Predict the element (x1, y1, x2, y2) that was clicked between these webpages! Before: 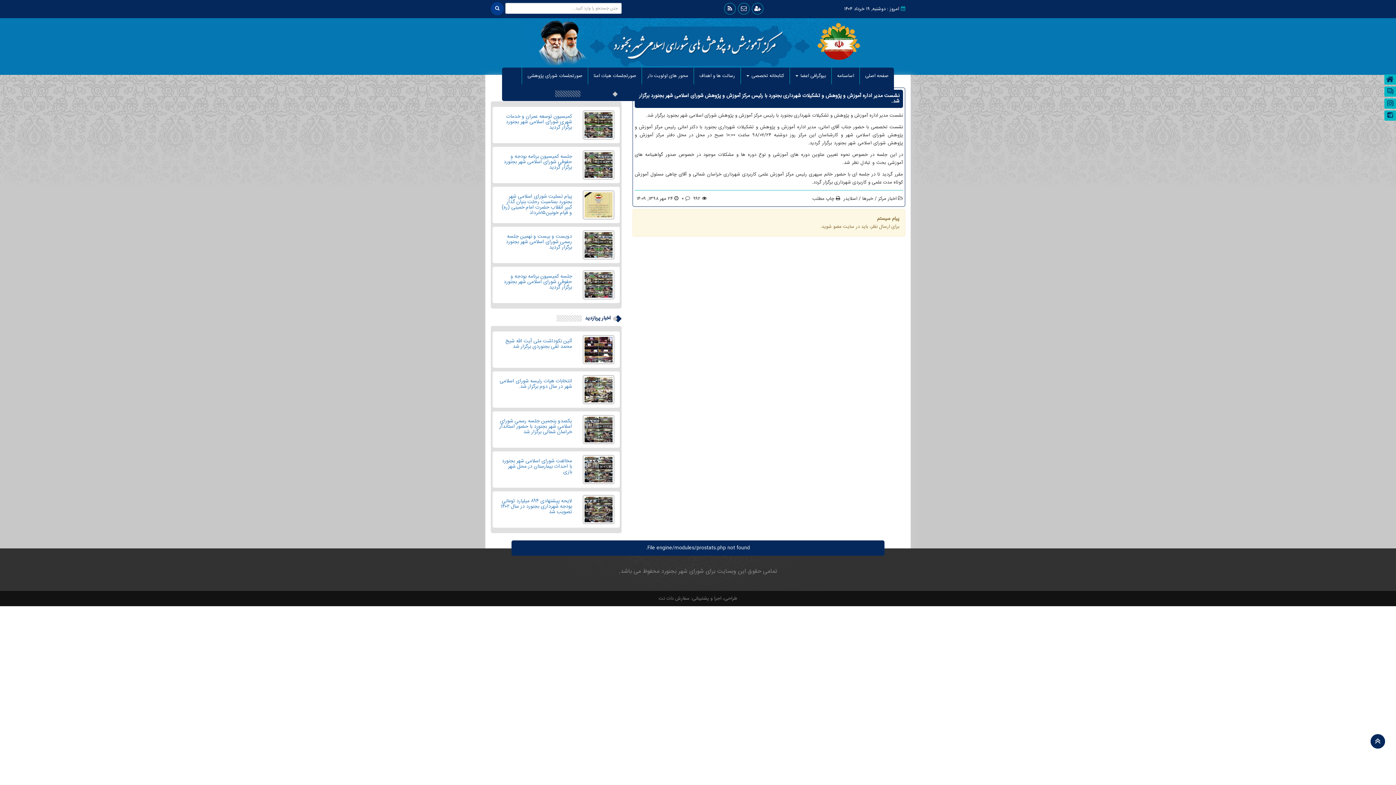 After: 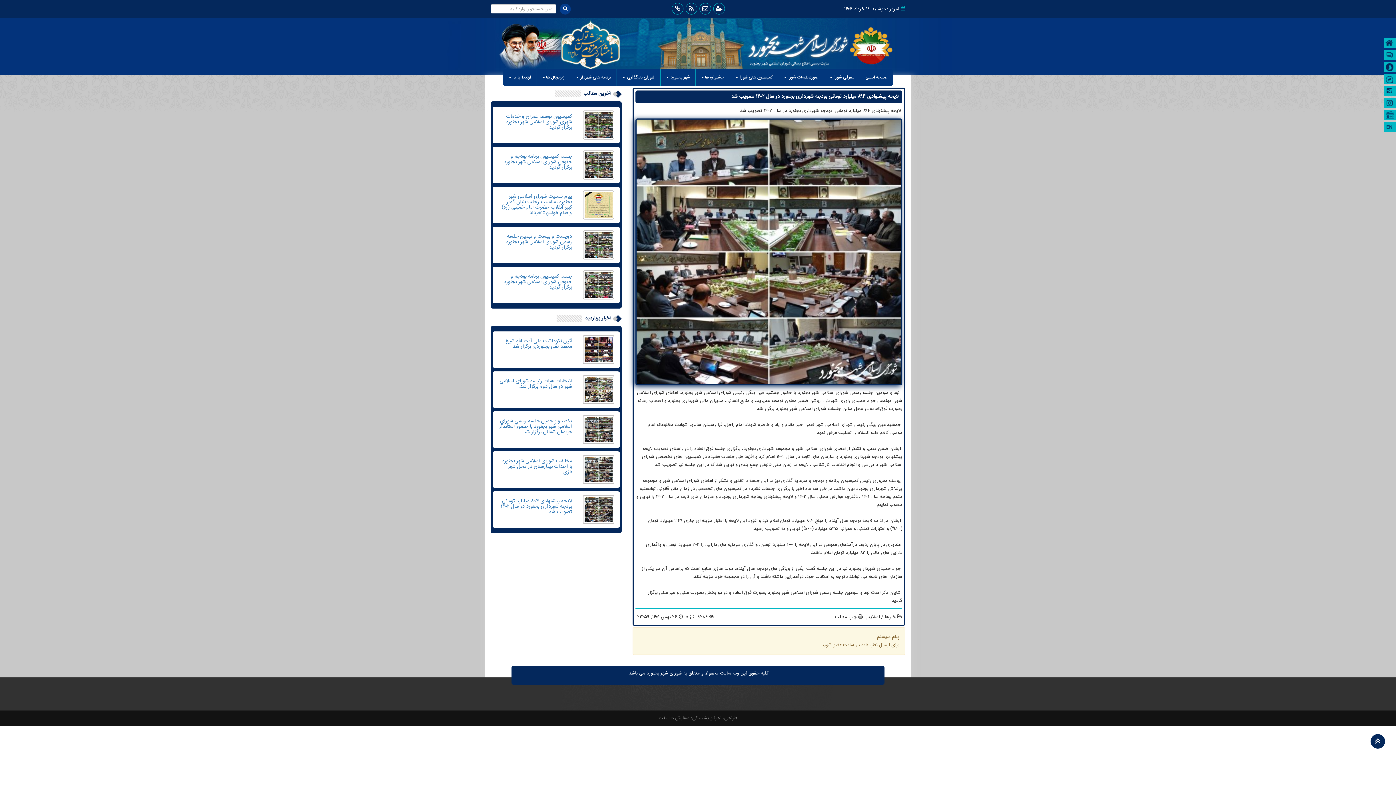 Action: bbox: (583, 505, 614, 513)